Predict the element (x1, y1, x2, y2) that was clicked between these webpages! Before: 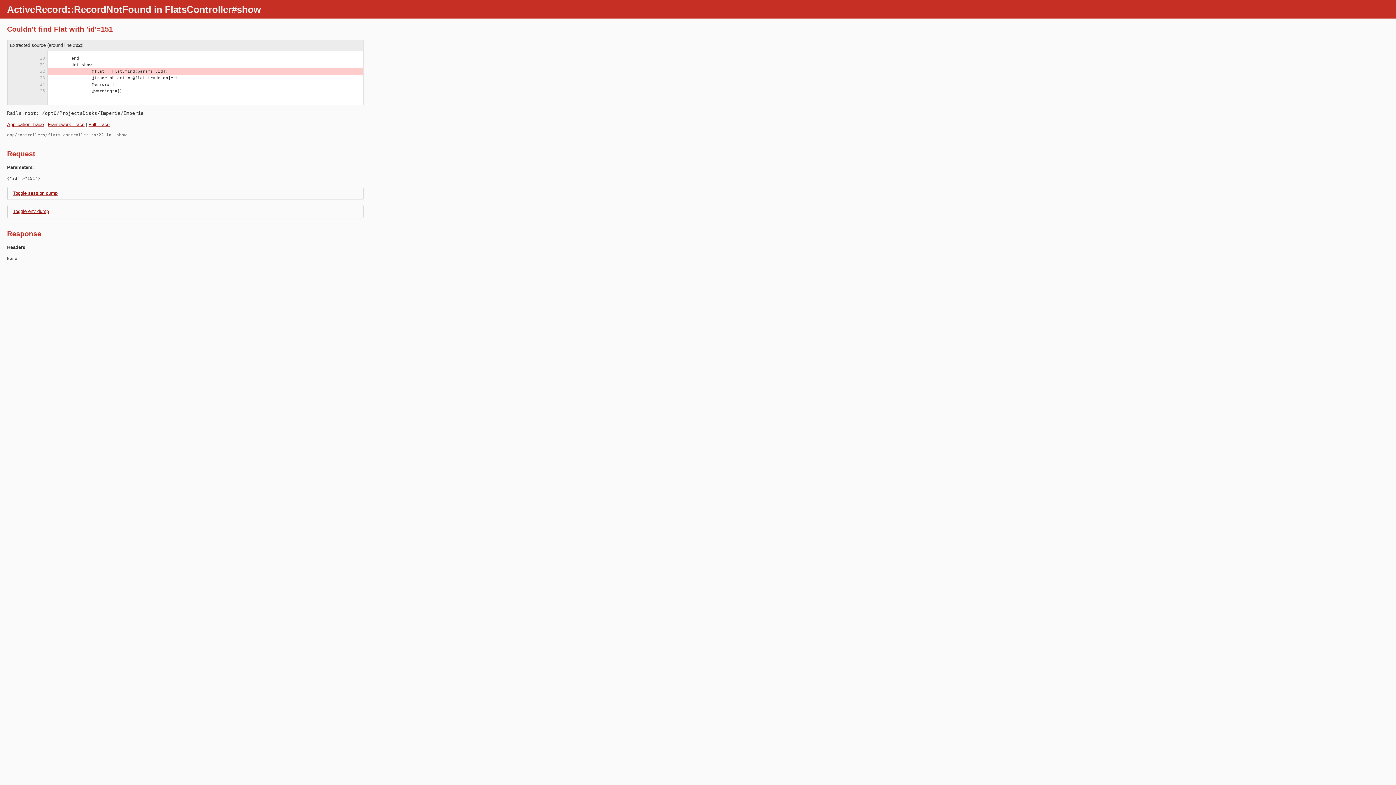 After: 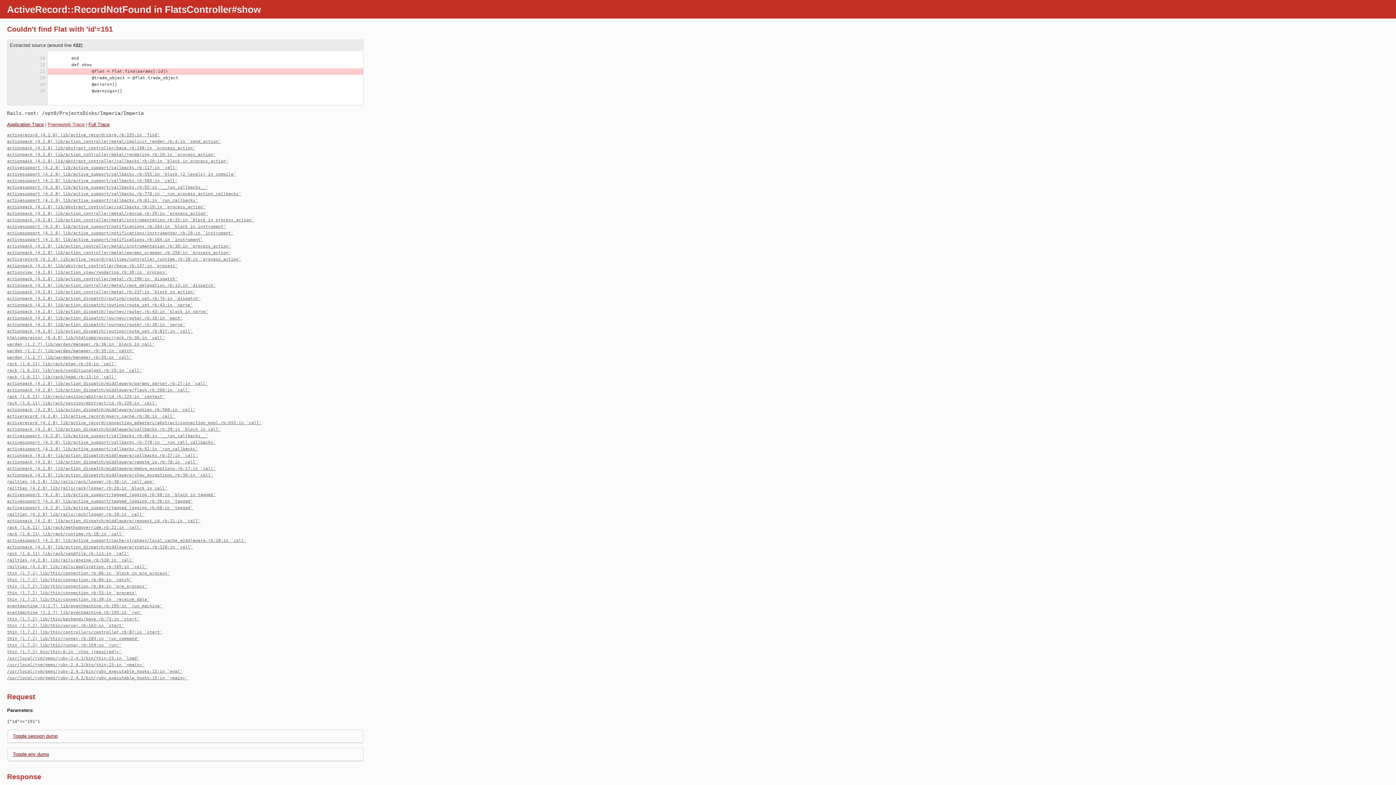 Action: bbox: (47, 121, 84, 127) label: Framework Trace